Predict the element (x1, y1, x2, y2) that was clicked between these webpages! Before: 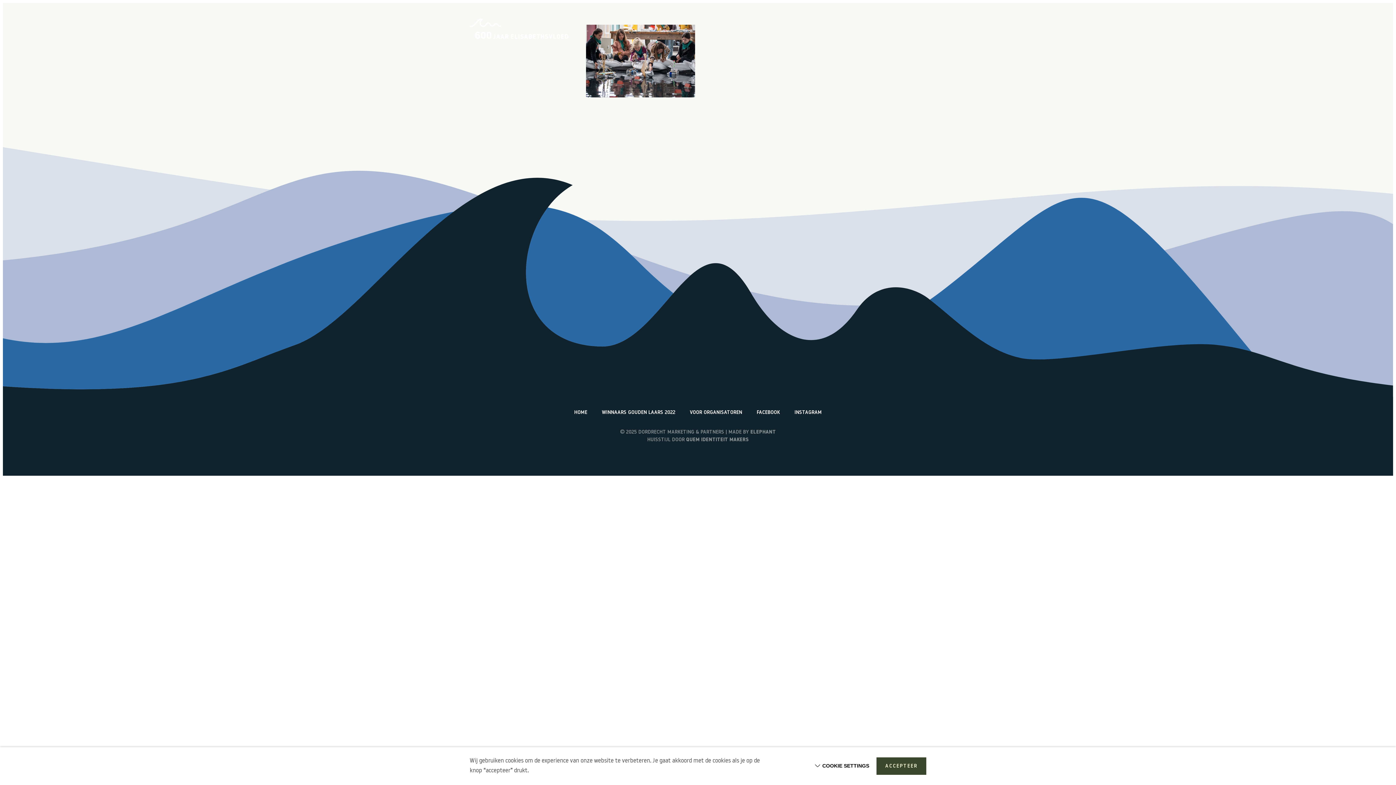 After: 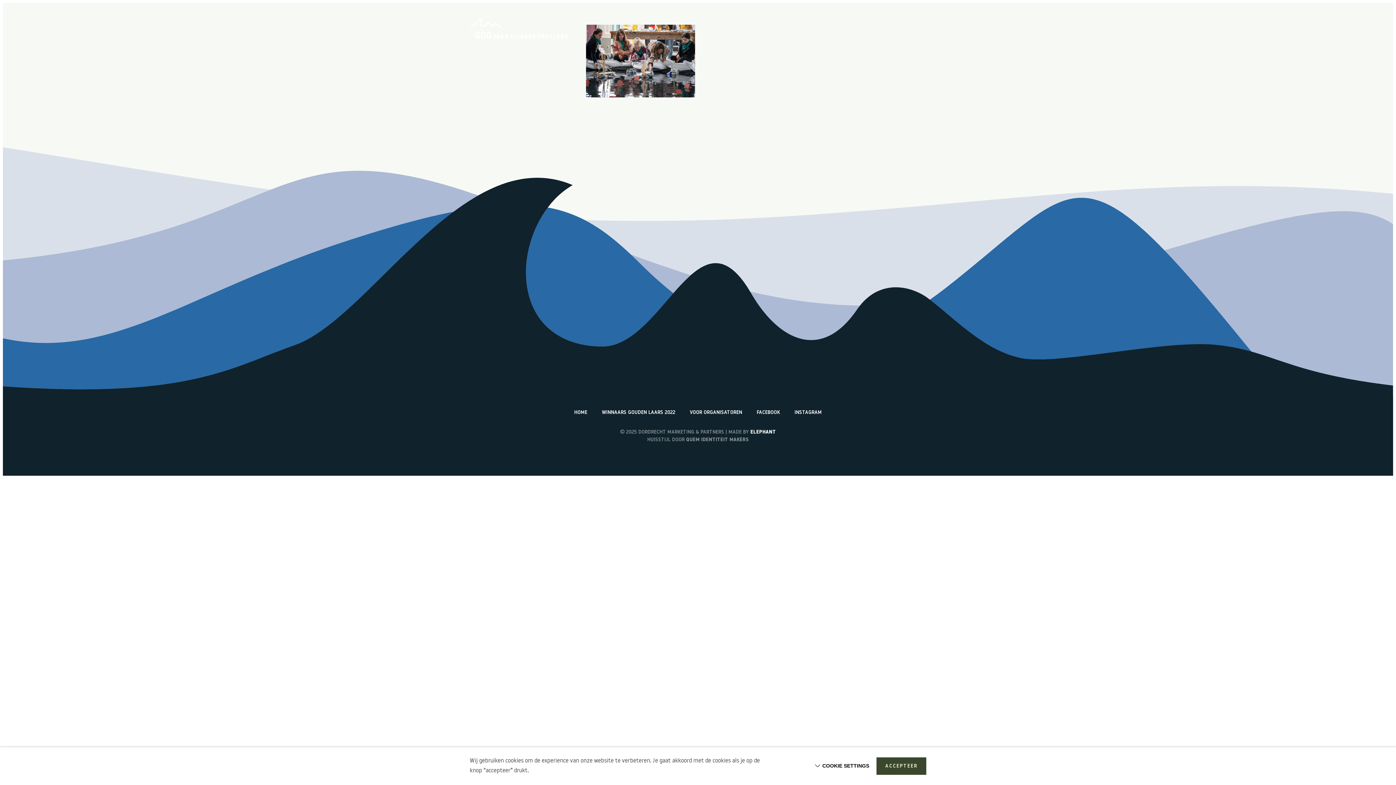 Action: label: ELEPHANT bbox: (750, 429, 776, 435)